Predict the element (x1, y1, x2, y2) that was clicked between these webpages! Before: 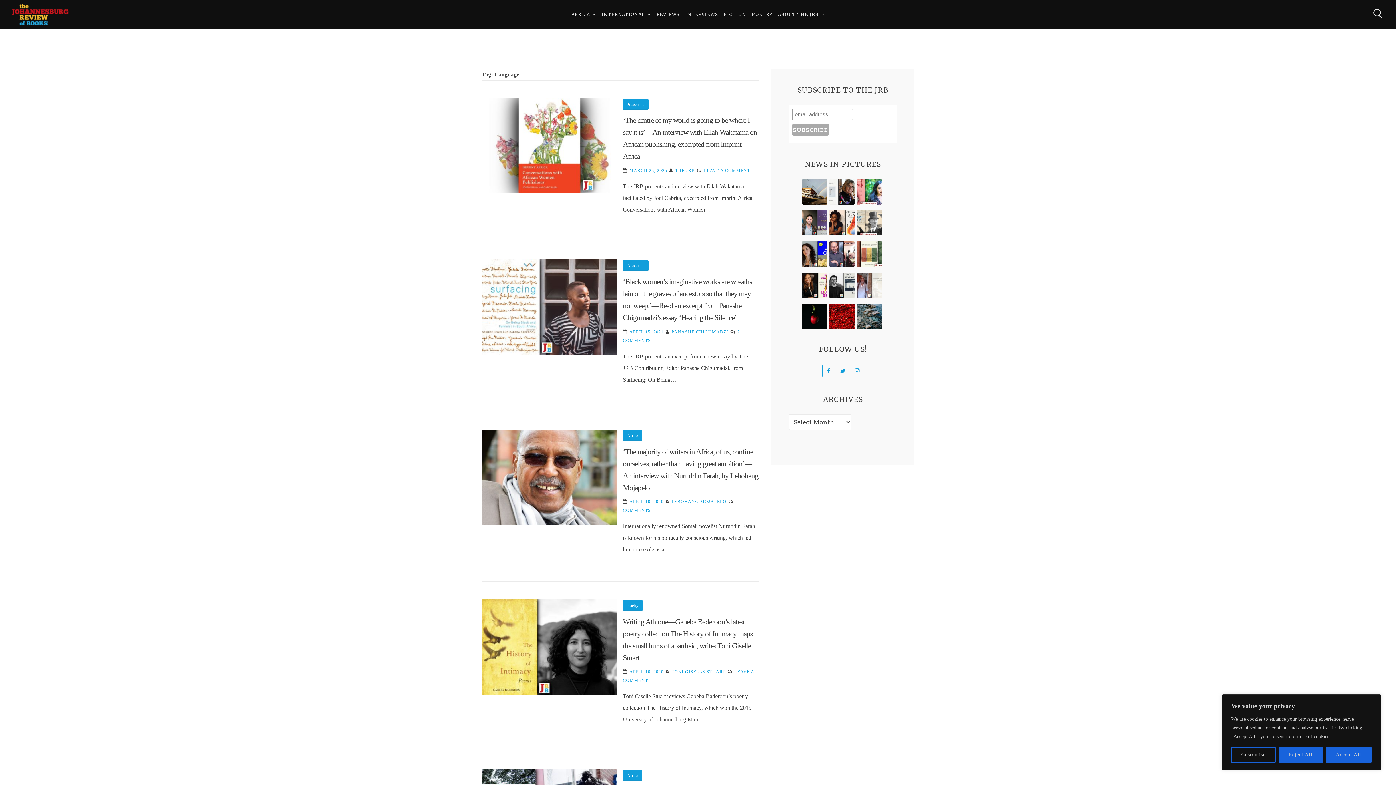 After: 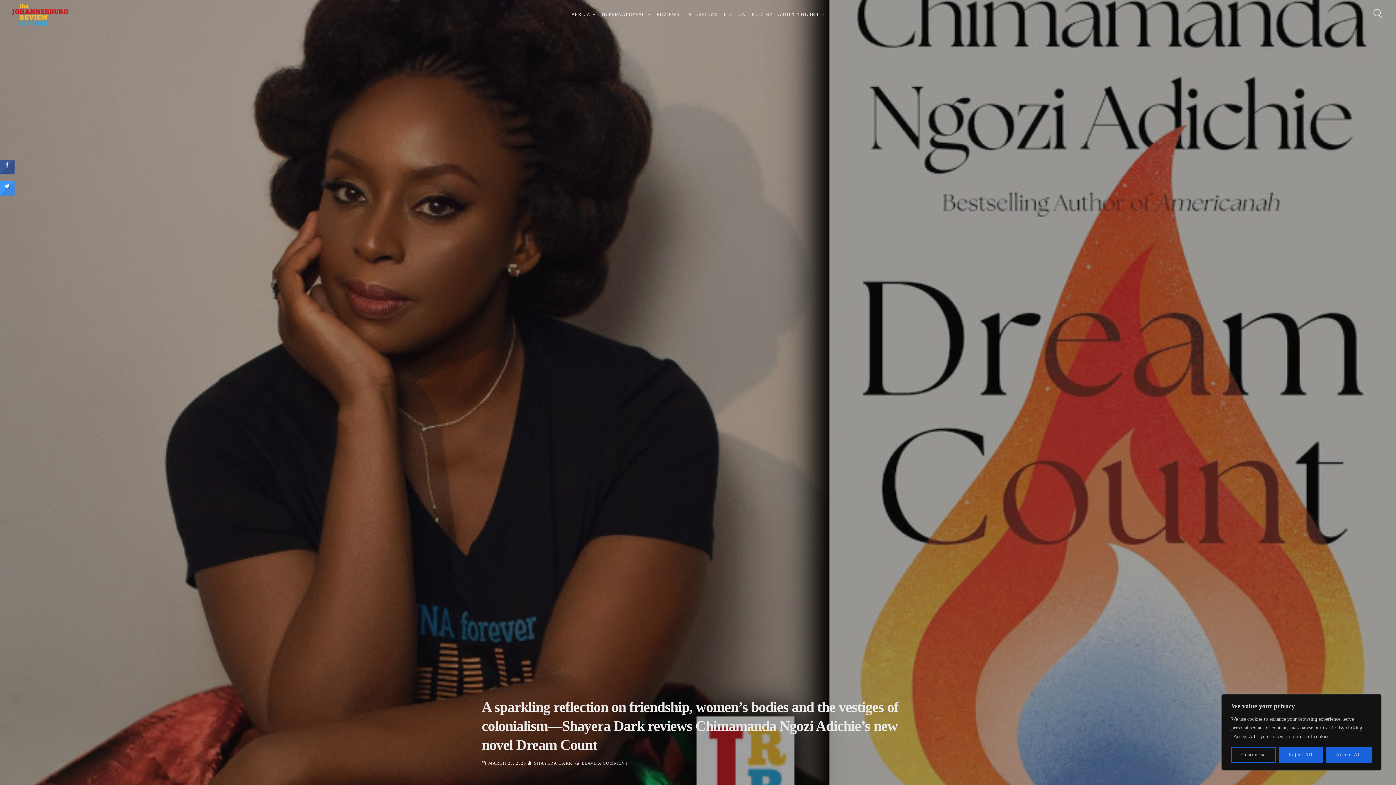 Action: bbox: (829, 210, 855, 235)